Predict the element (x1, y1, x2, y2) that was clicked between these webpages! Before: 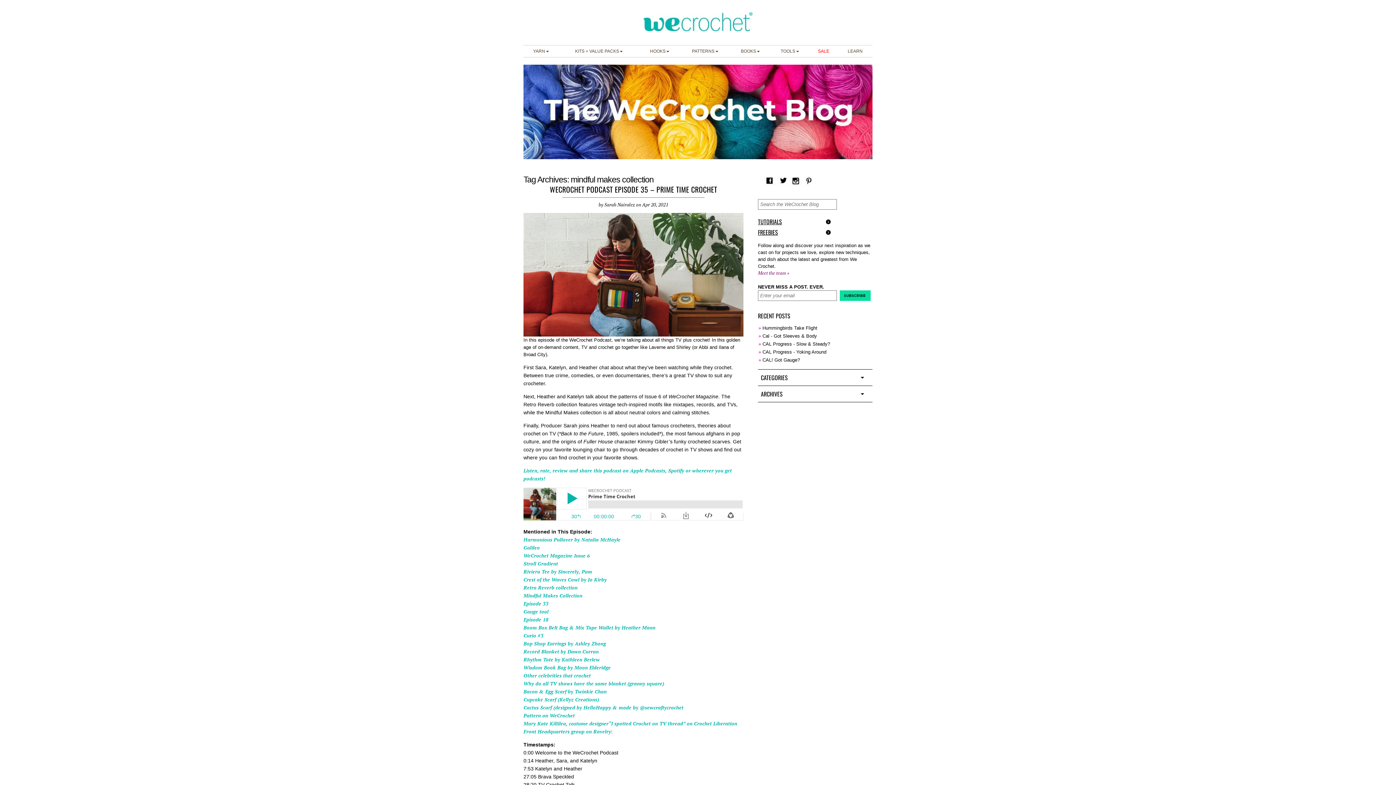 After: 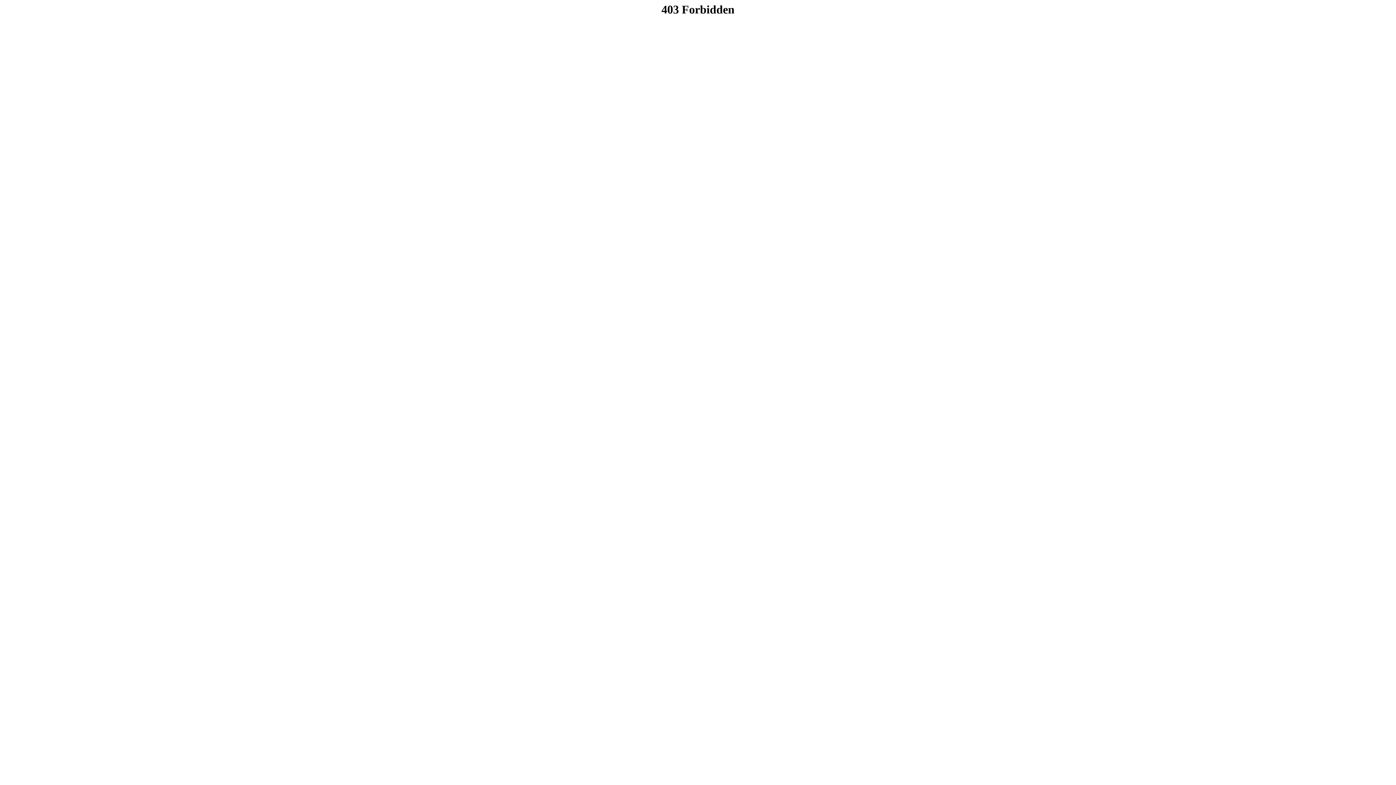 Action: label: TOOLS bbox: (774, 45, 805, 57)